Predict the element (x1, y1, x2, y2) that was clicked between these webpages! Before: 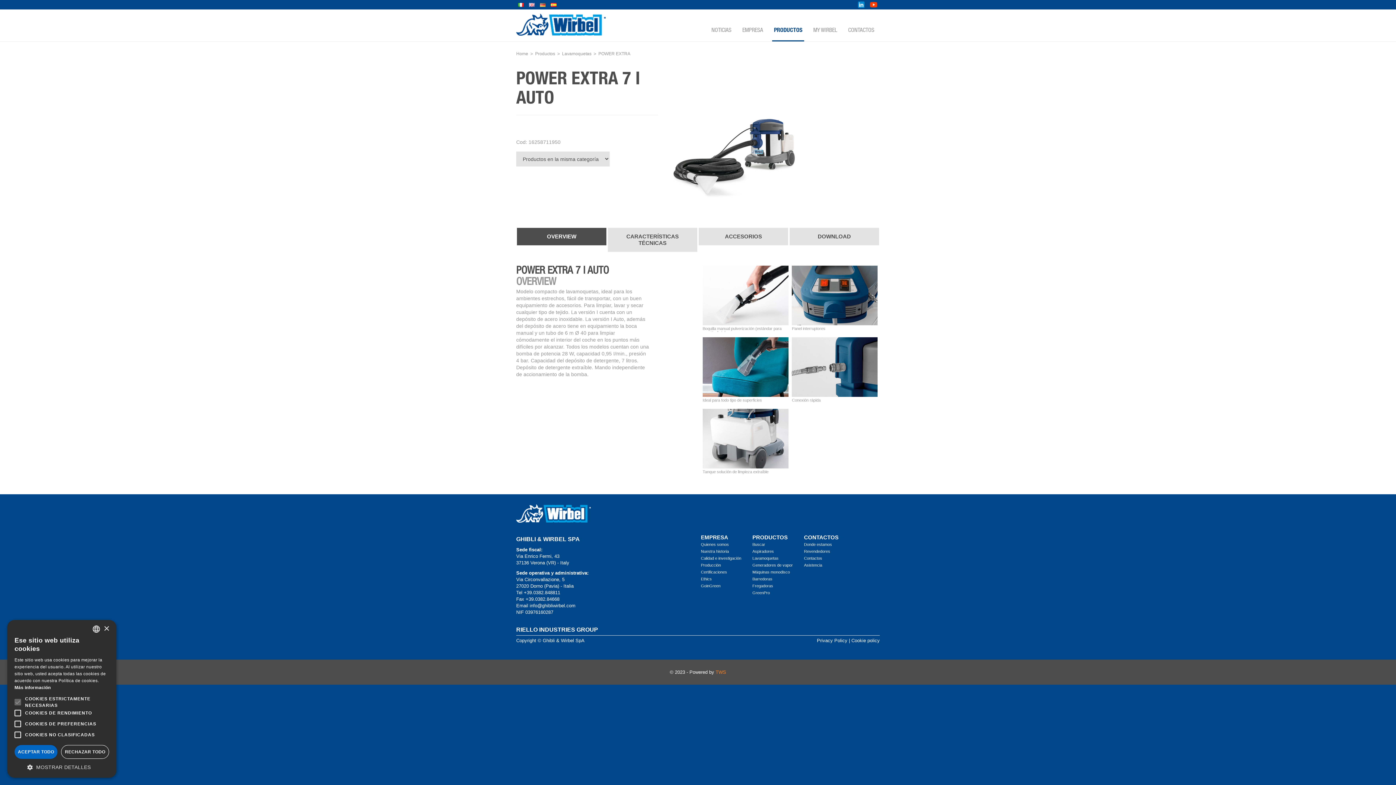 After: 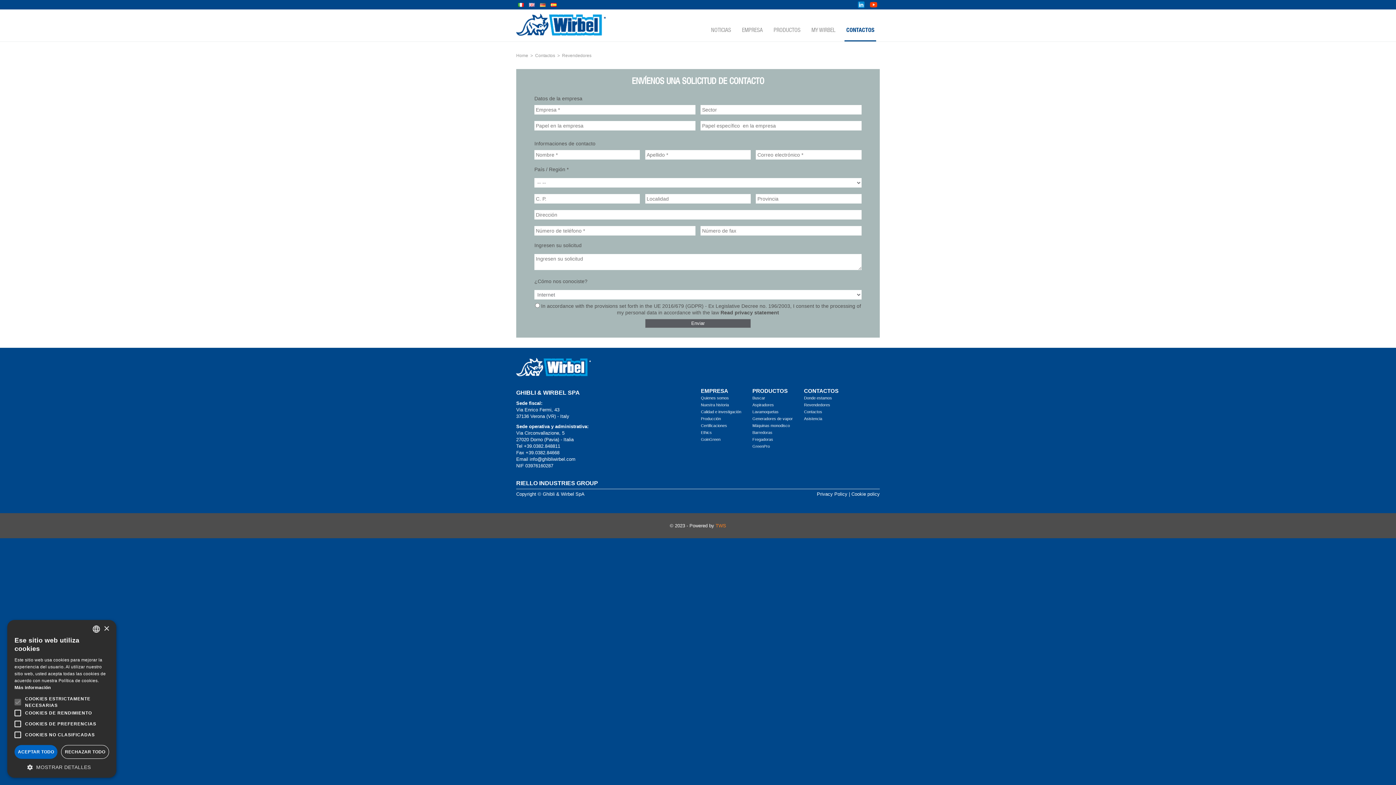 Action: bbox: (804, 549, 830, 553) label: Revendedores